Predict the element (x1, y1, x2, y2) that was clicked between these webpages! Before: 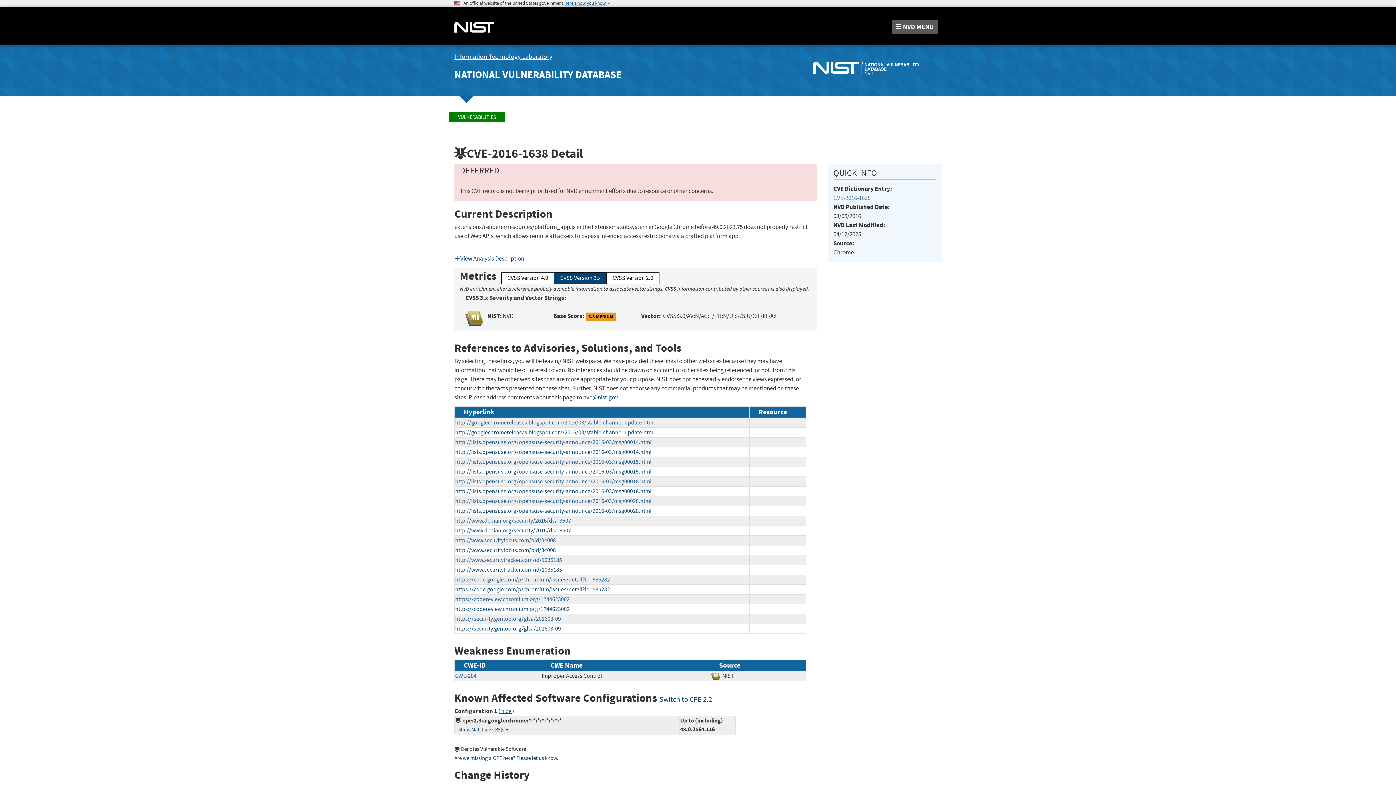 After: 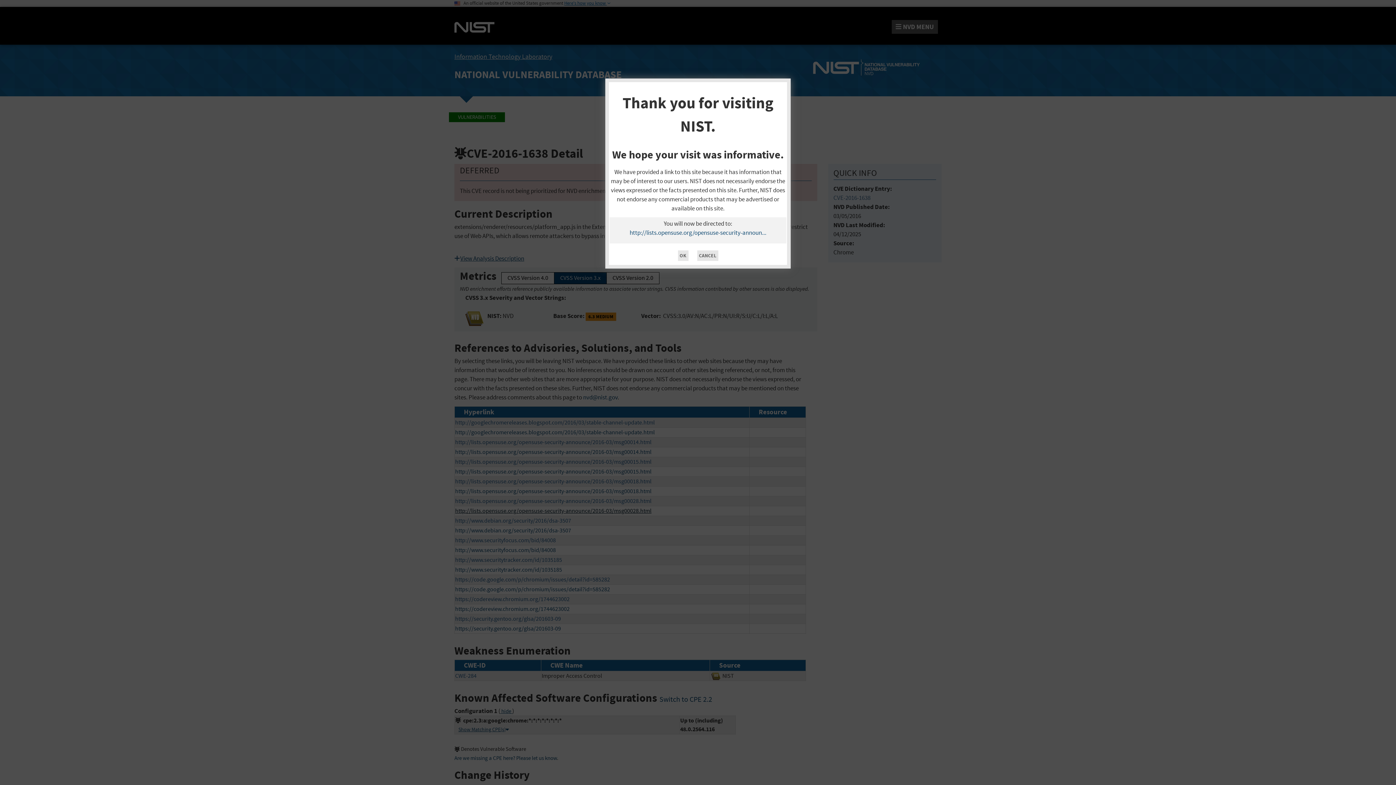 Action: bbox: (455, 507, 651, 514) label: http://lists.opensuse.org/opensuse-security-announce/2016-03/msg00028.html